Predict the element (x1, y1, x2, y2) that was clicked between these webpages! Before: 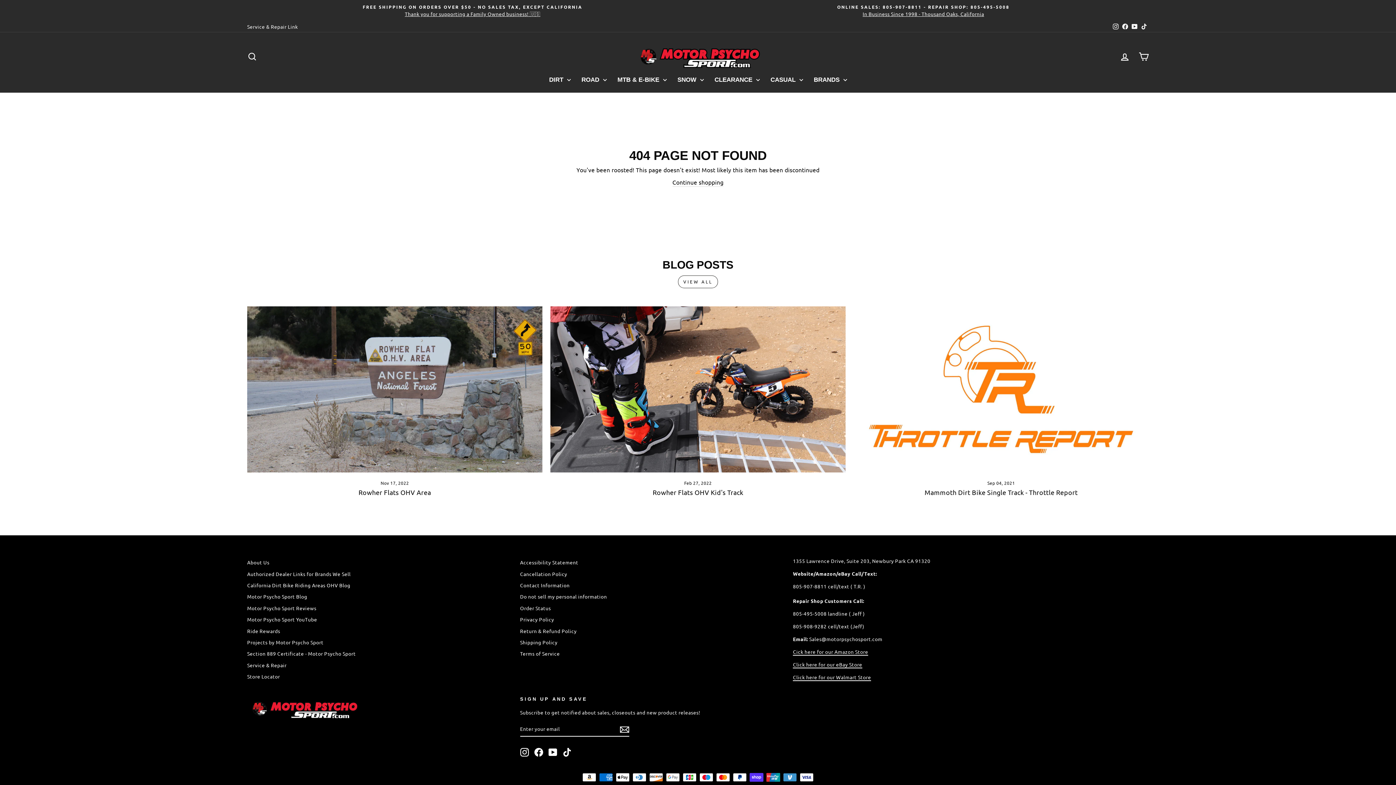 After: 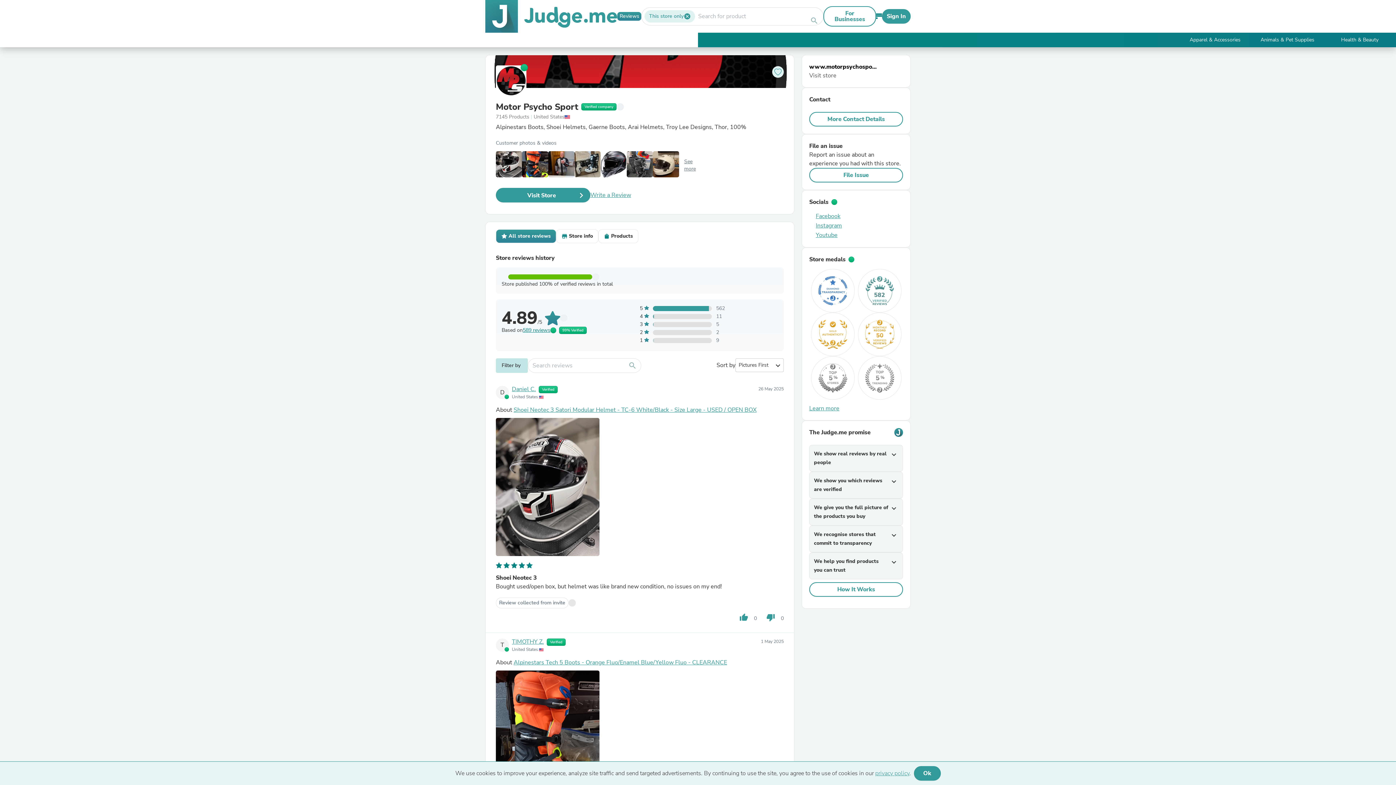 Action: bbox: (247, 603, 316, 613) label: Motor Psycho Sport Reviews